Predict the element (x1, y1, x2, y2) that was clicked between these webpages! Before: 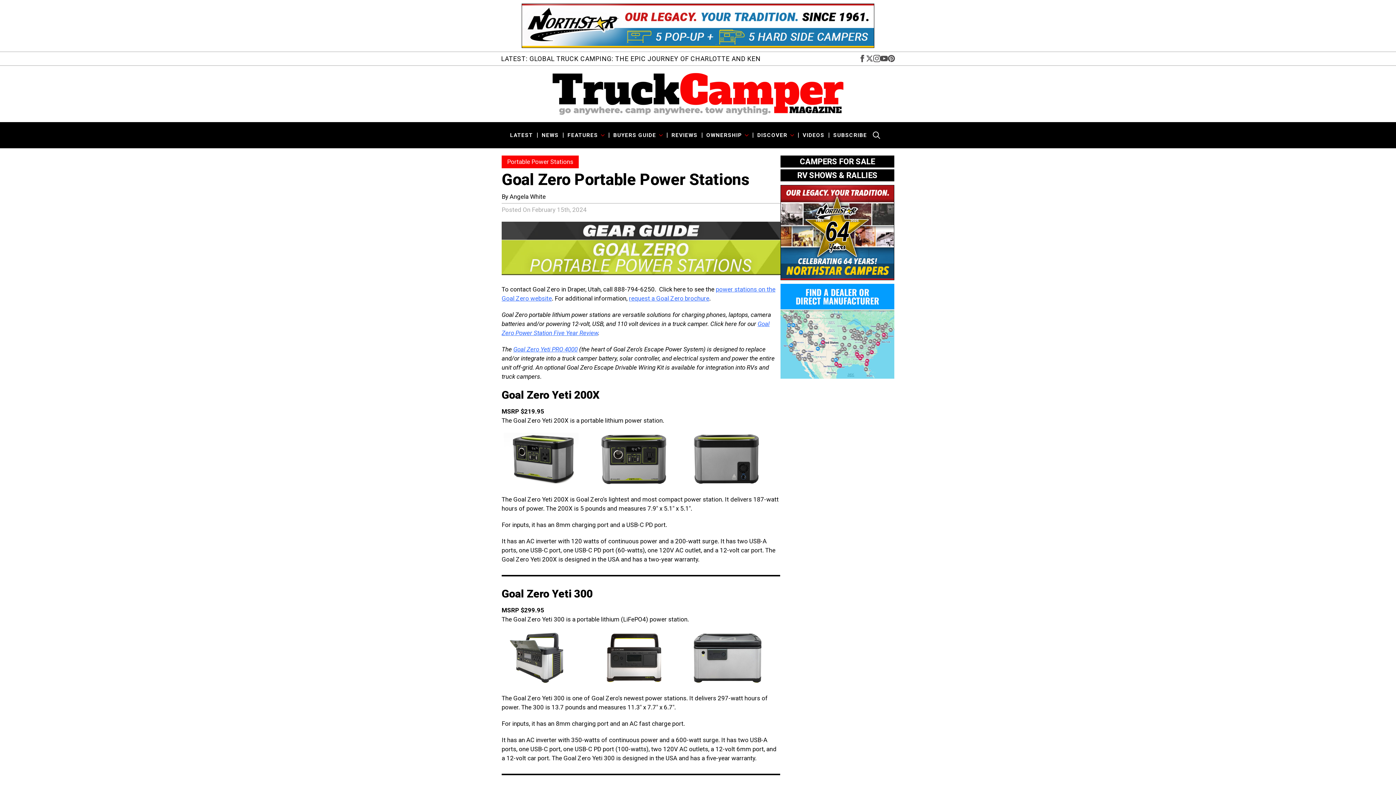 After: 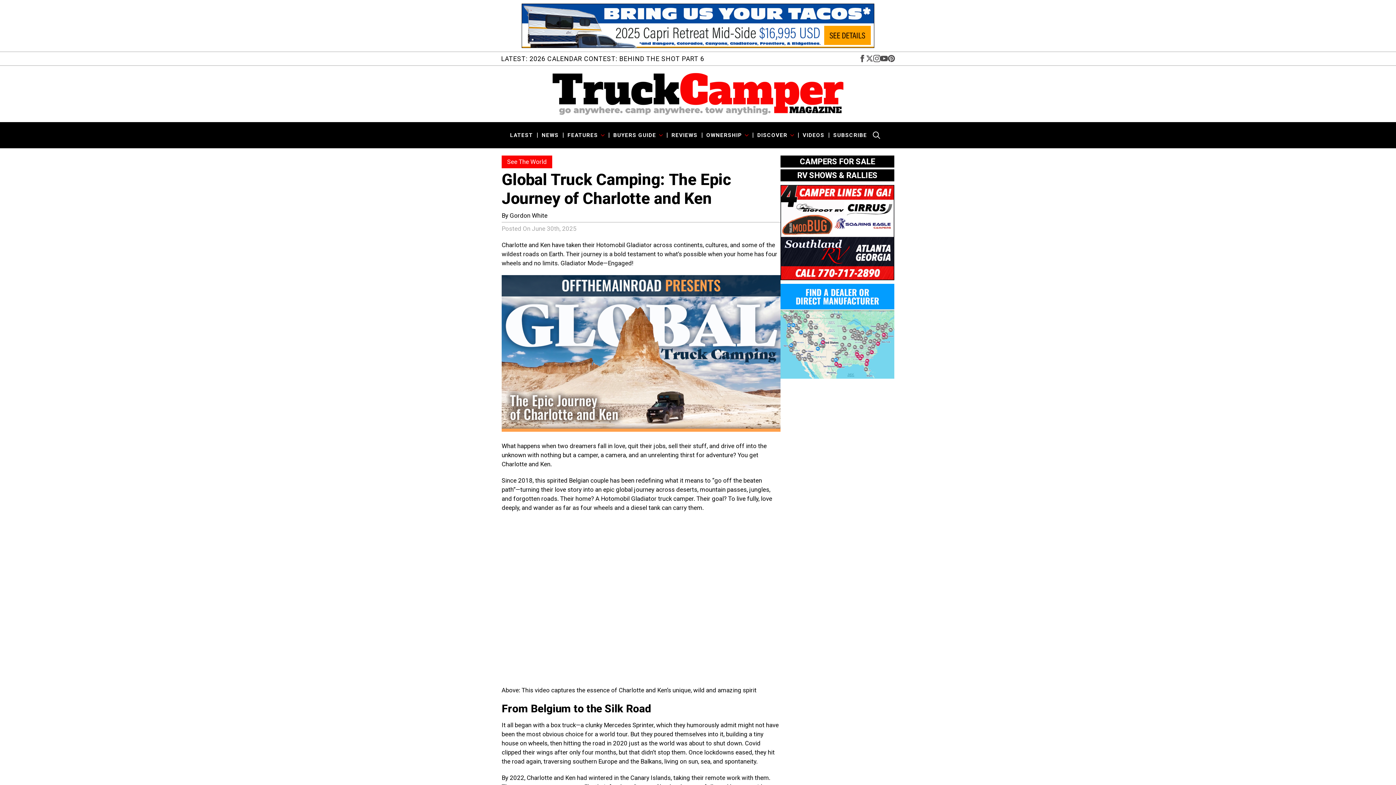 Action: label: LATEST: GLOBAL TRUCK CAMPING: THE EPIC JOURNEY OF CHARLOTTE AND KEN bbox: (501, 53, 760, 63)